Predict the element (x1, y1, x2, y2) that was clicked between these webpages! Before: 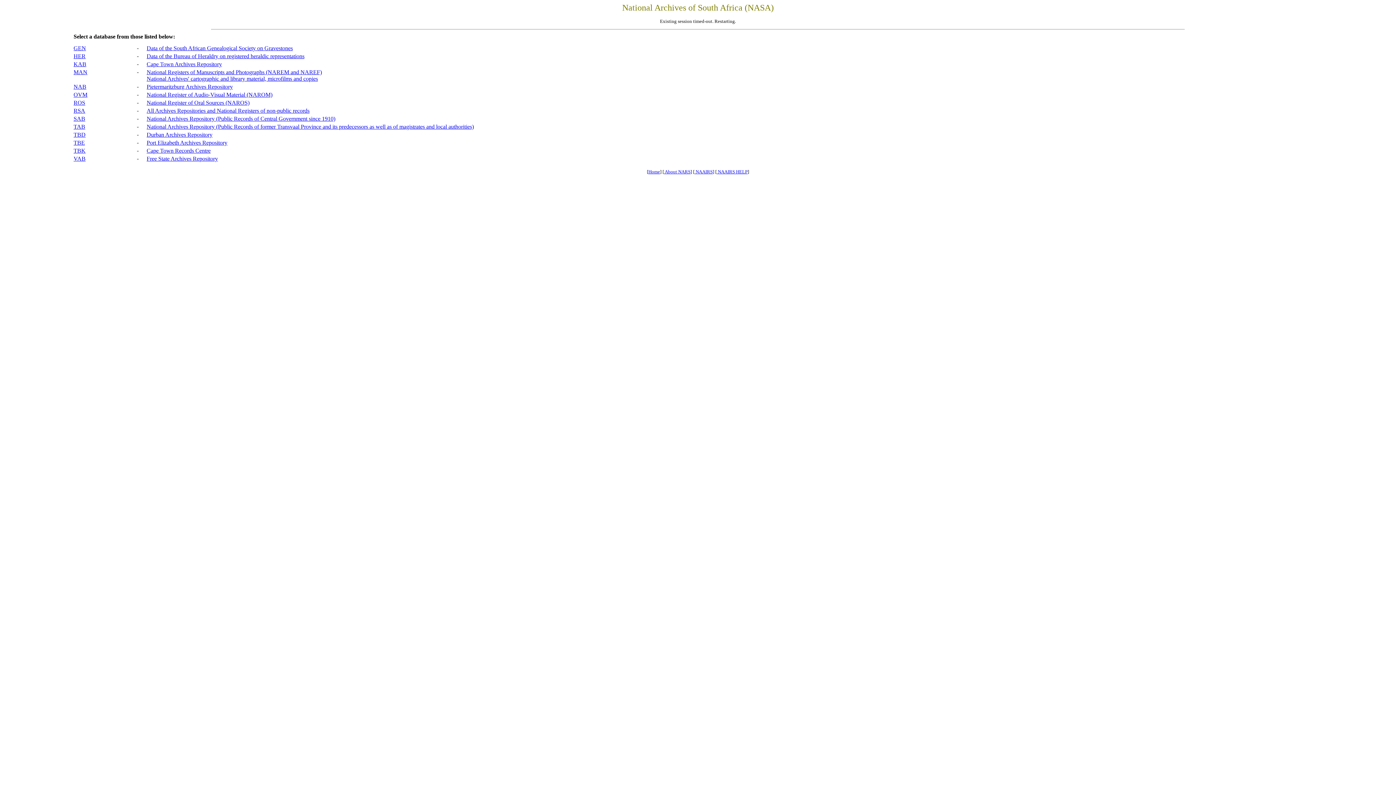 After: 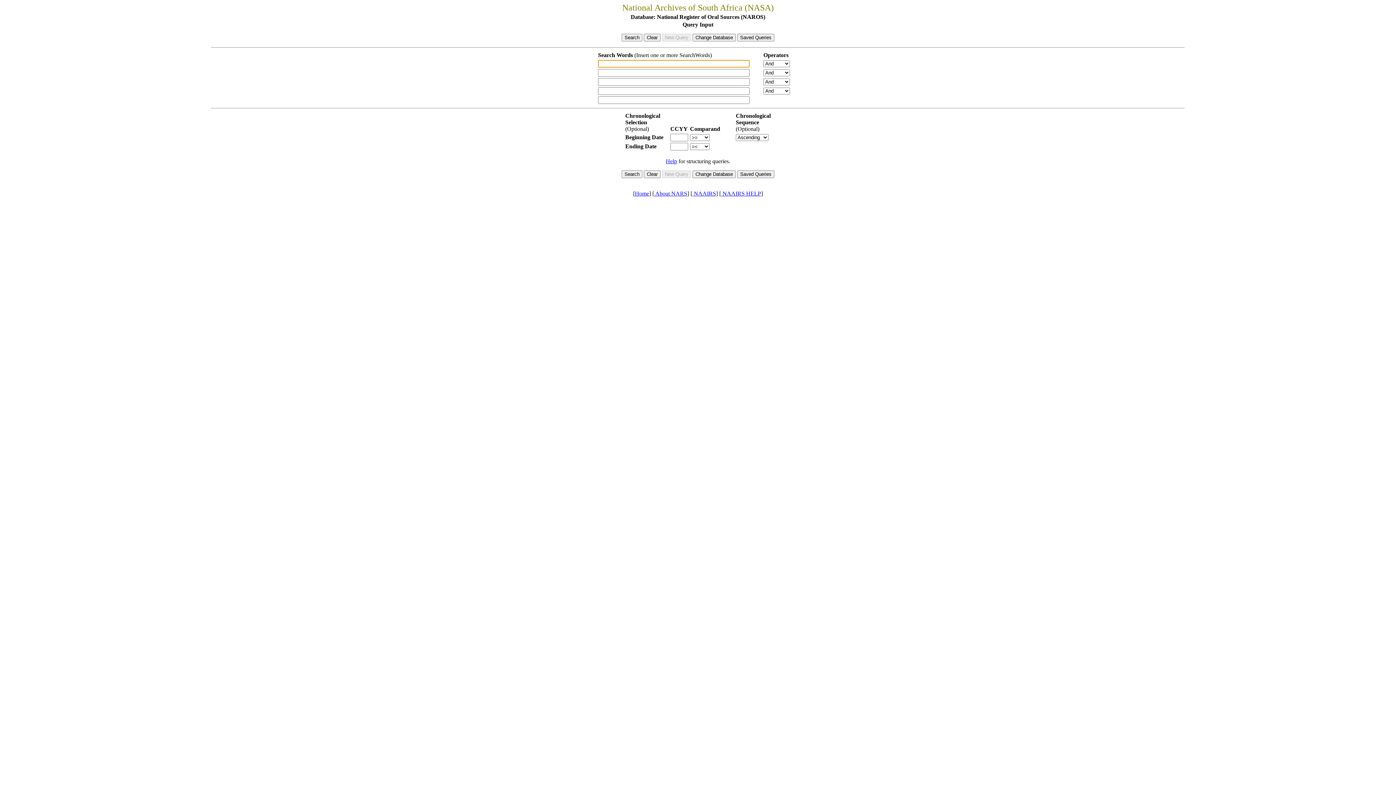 Action: bbox: (146, 99, 249, 105) label: National Register of Oral Sources (NAROS)